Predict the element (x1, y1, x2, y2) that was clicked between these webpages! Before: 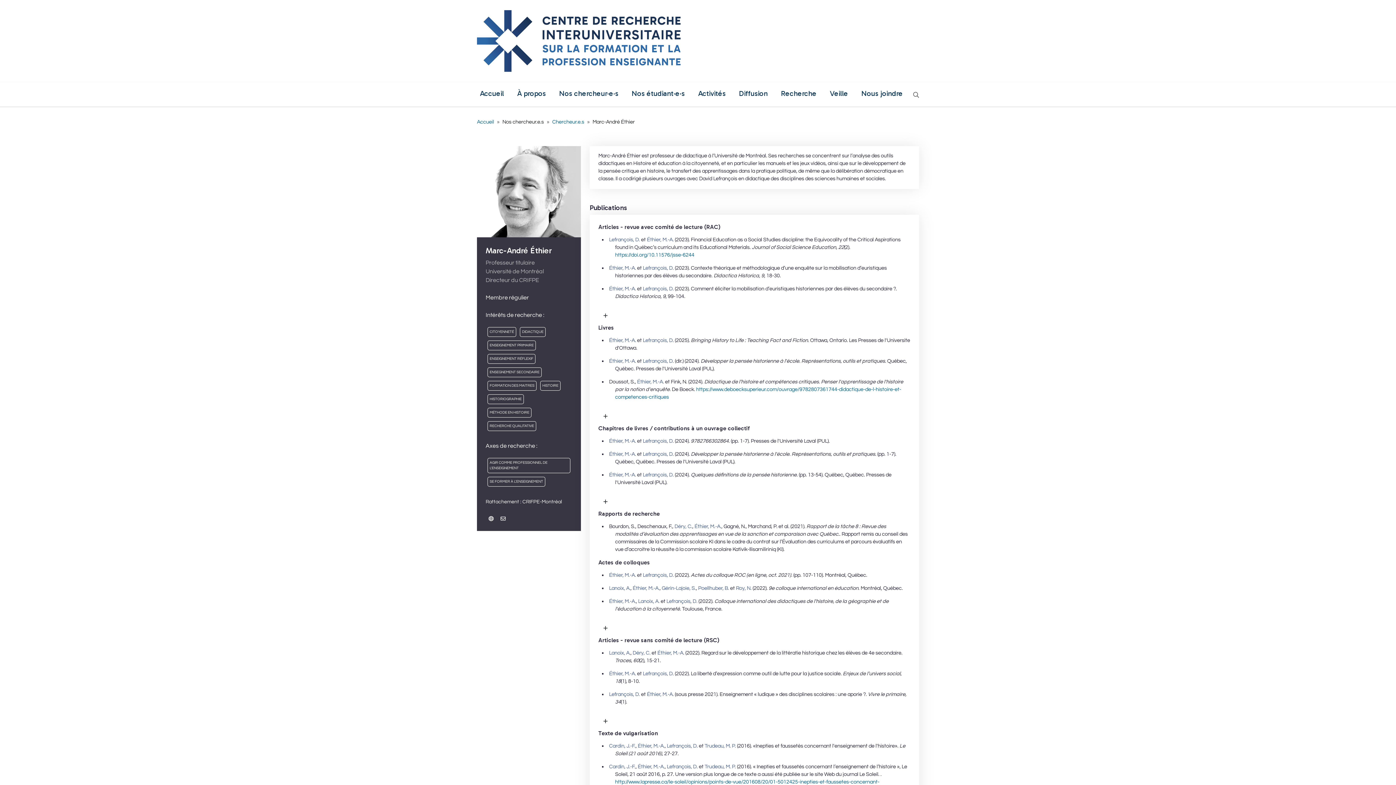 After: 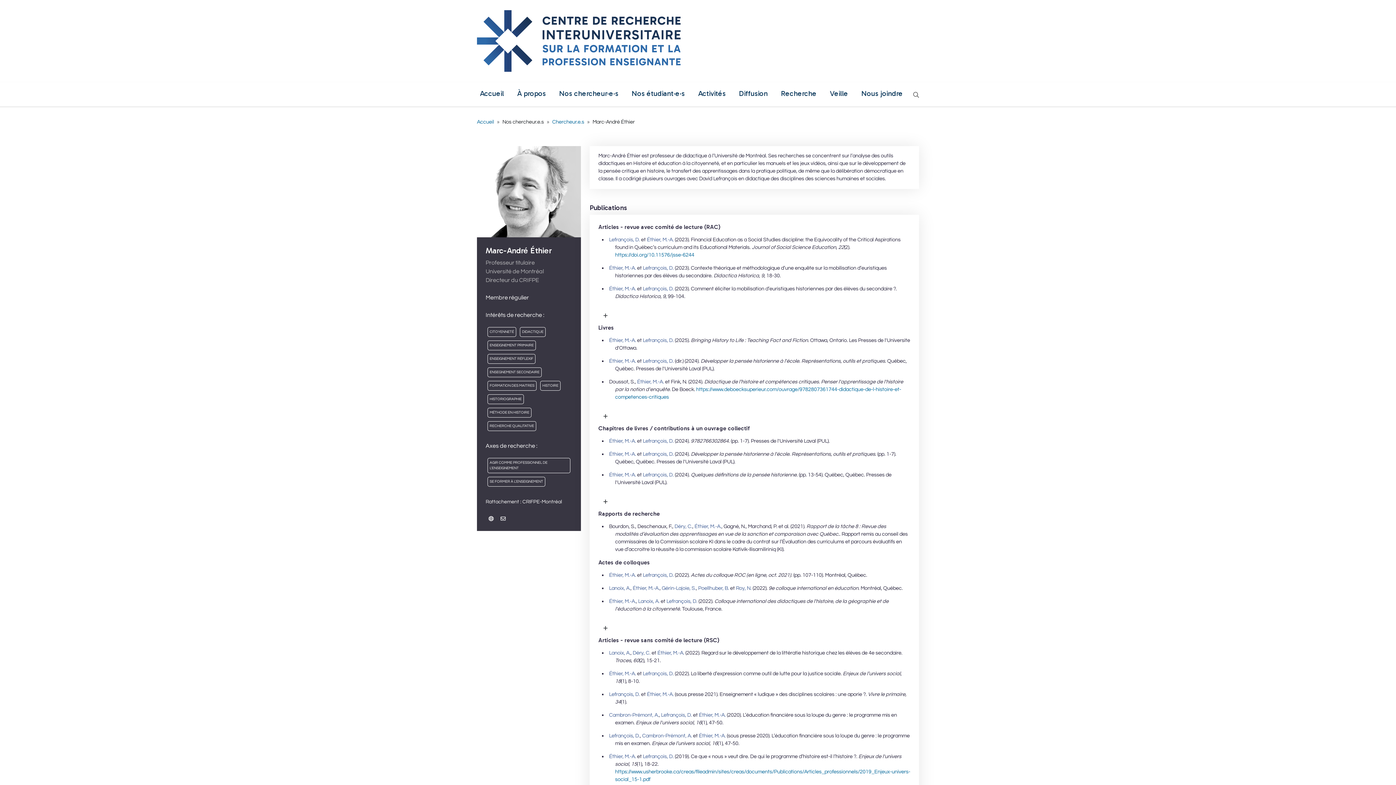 Action: bbox: (598, 712, 612, 730)